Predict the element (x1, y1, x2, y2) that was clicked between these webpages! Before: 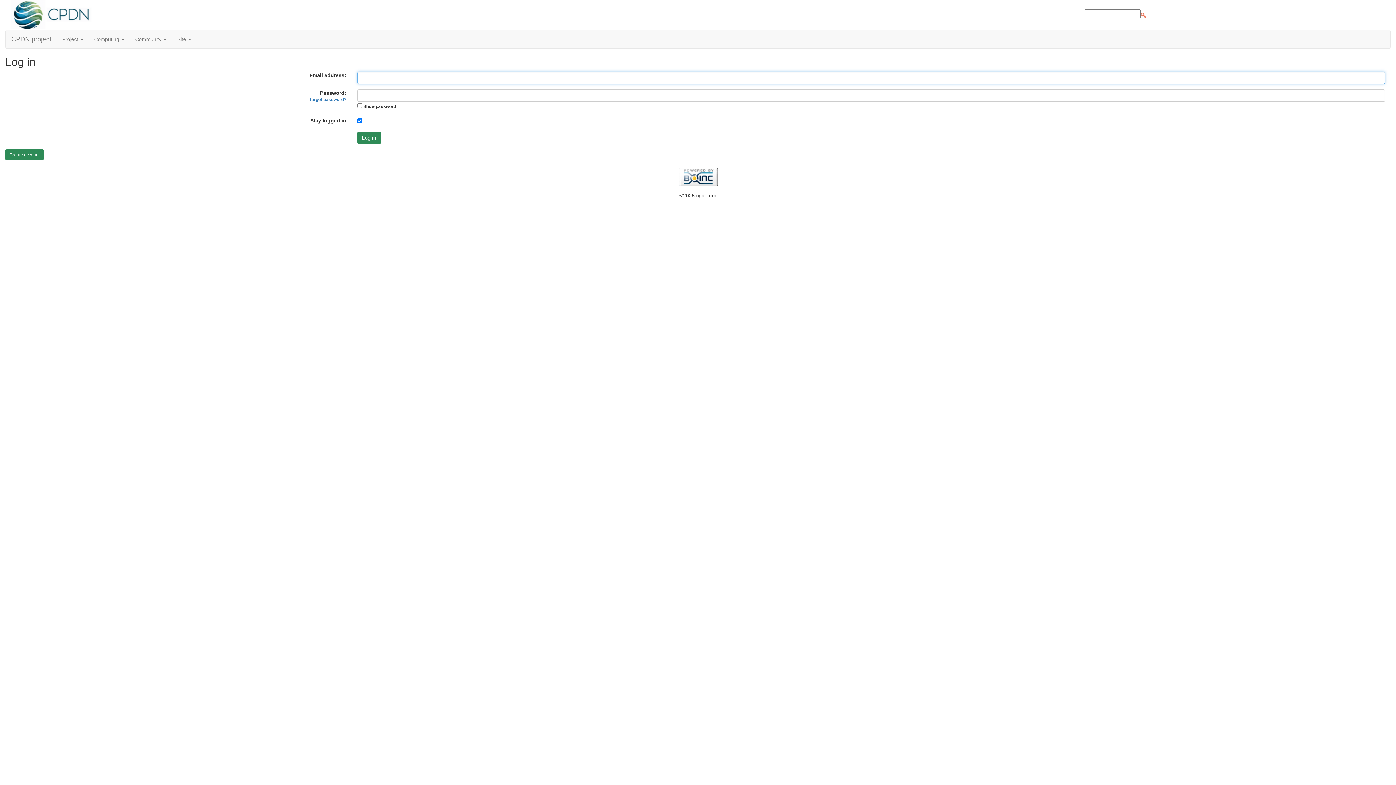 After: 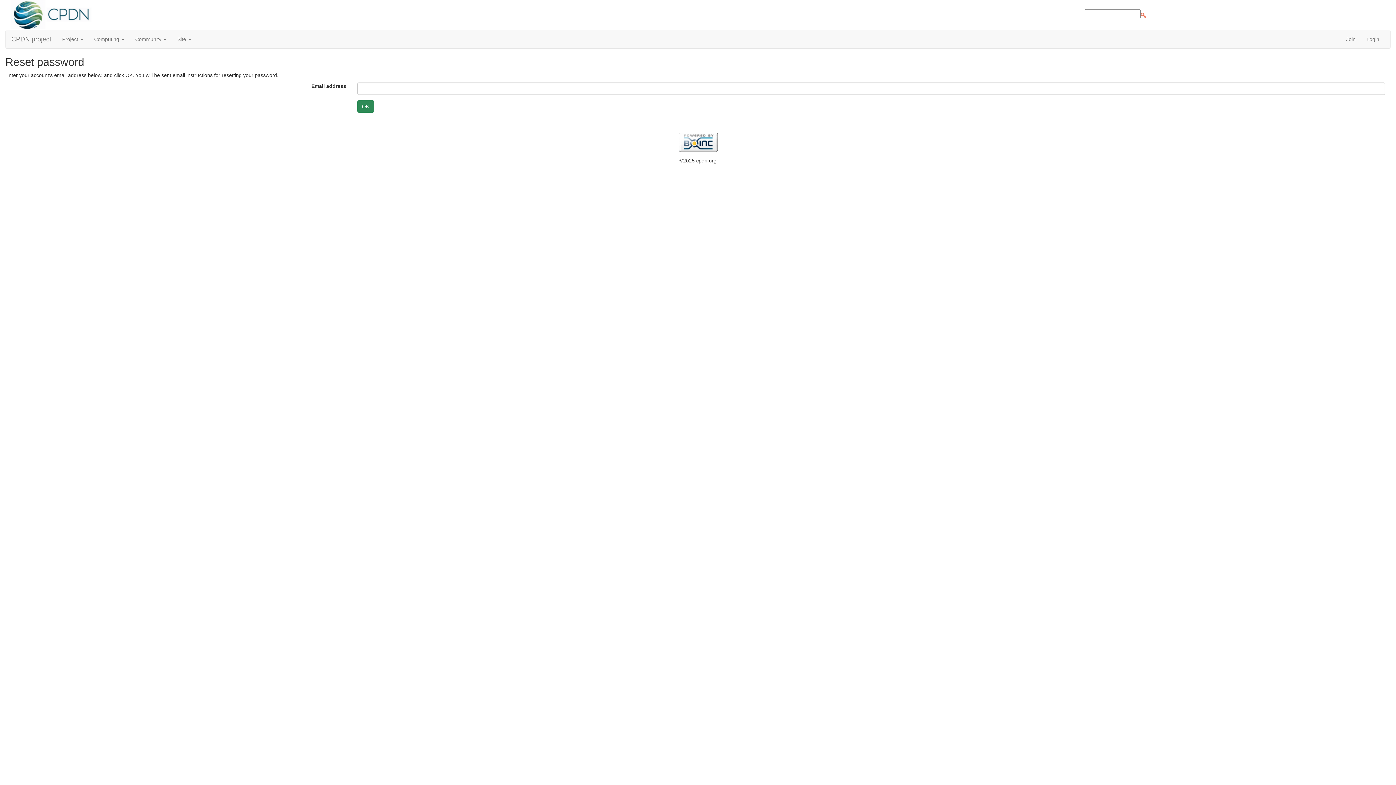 Action: bbox: (310, 97, 346, 102) label: forgot password?